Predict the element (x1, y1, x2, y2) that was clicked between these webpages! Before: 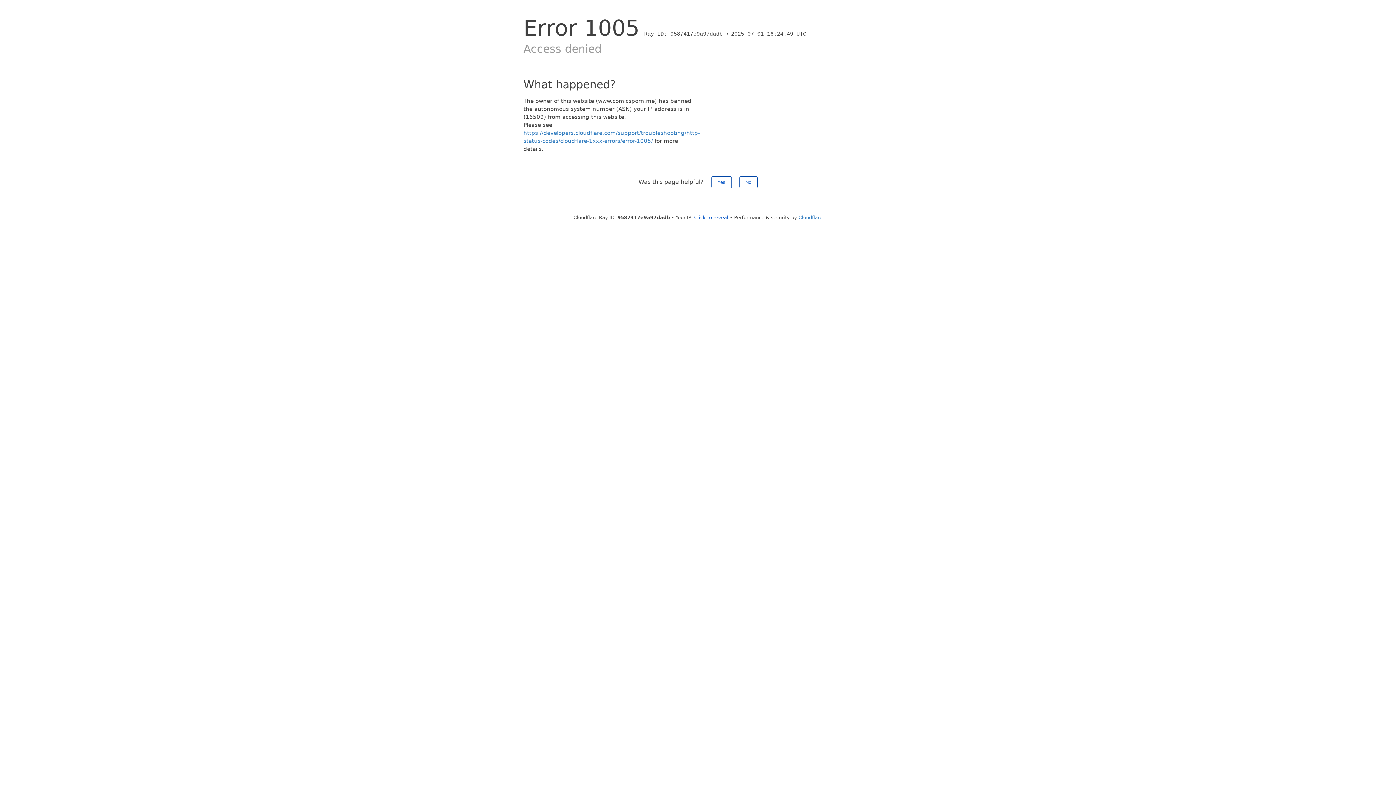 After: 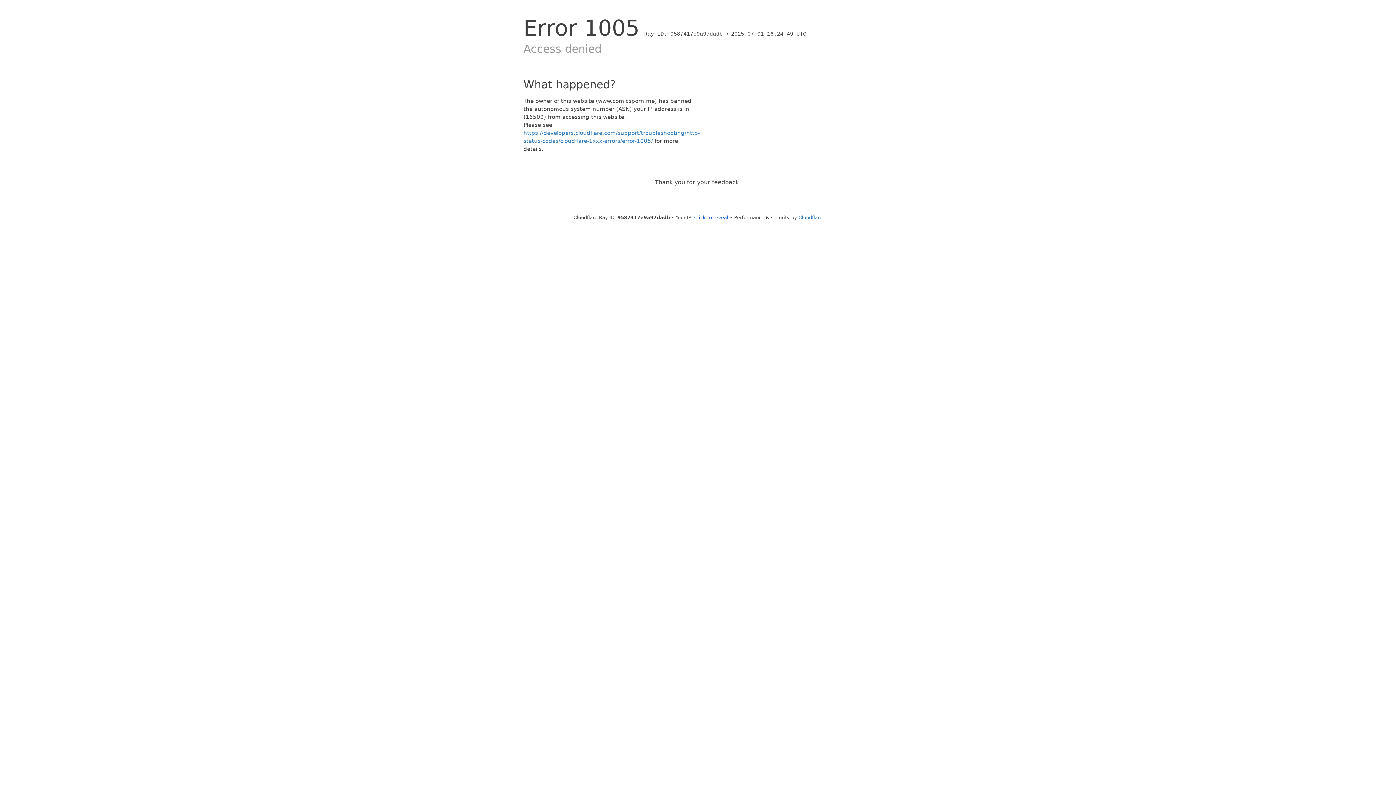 Action: label: No bbox: (739, 176, 757, 188)